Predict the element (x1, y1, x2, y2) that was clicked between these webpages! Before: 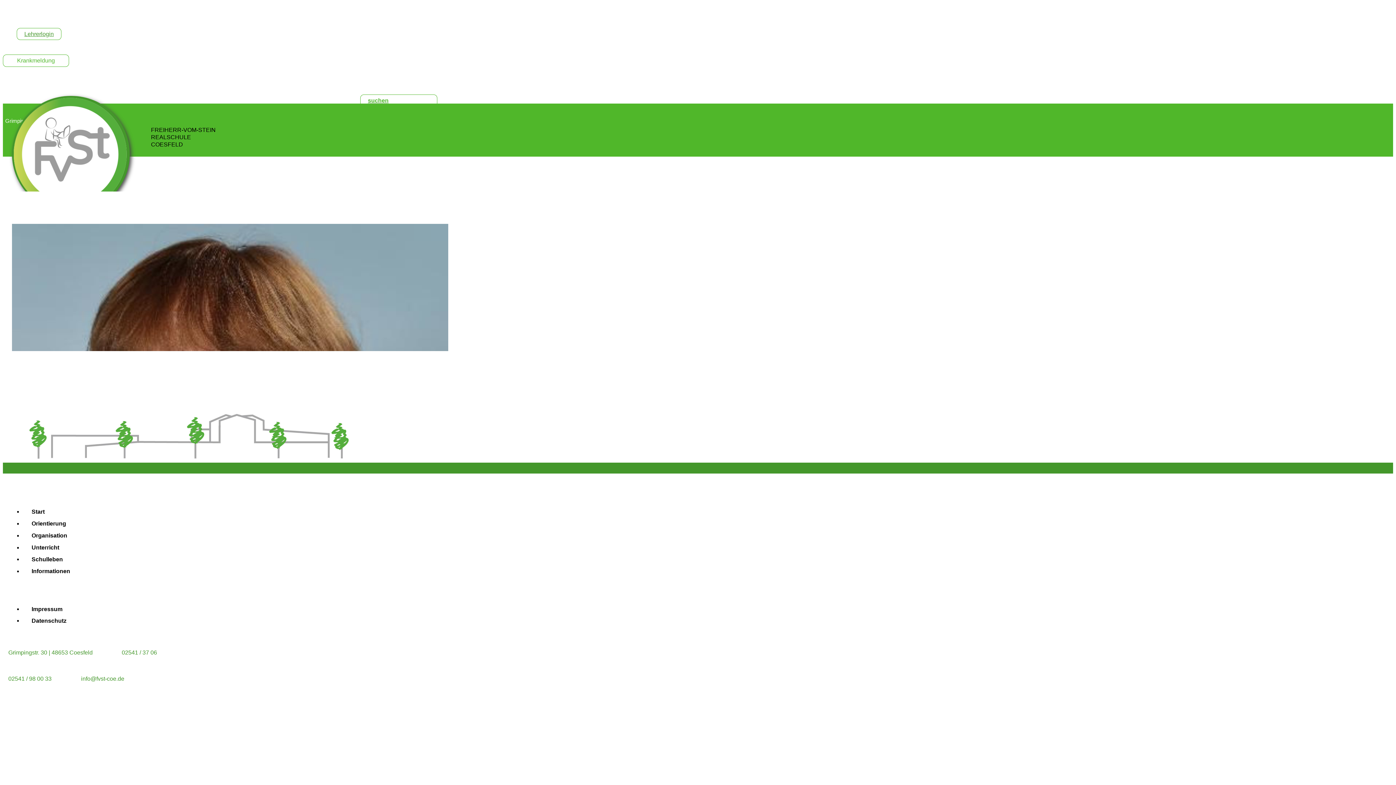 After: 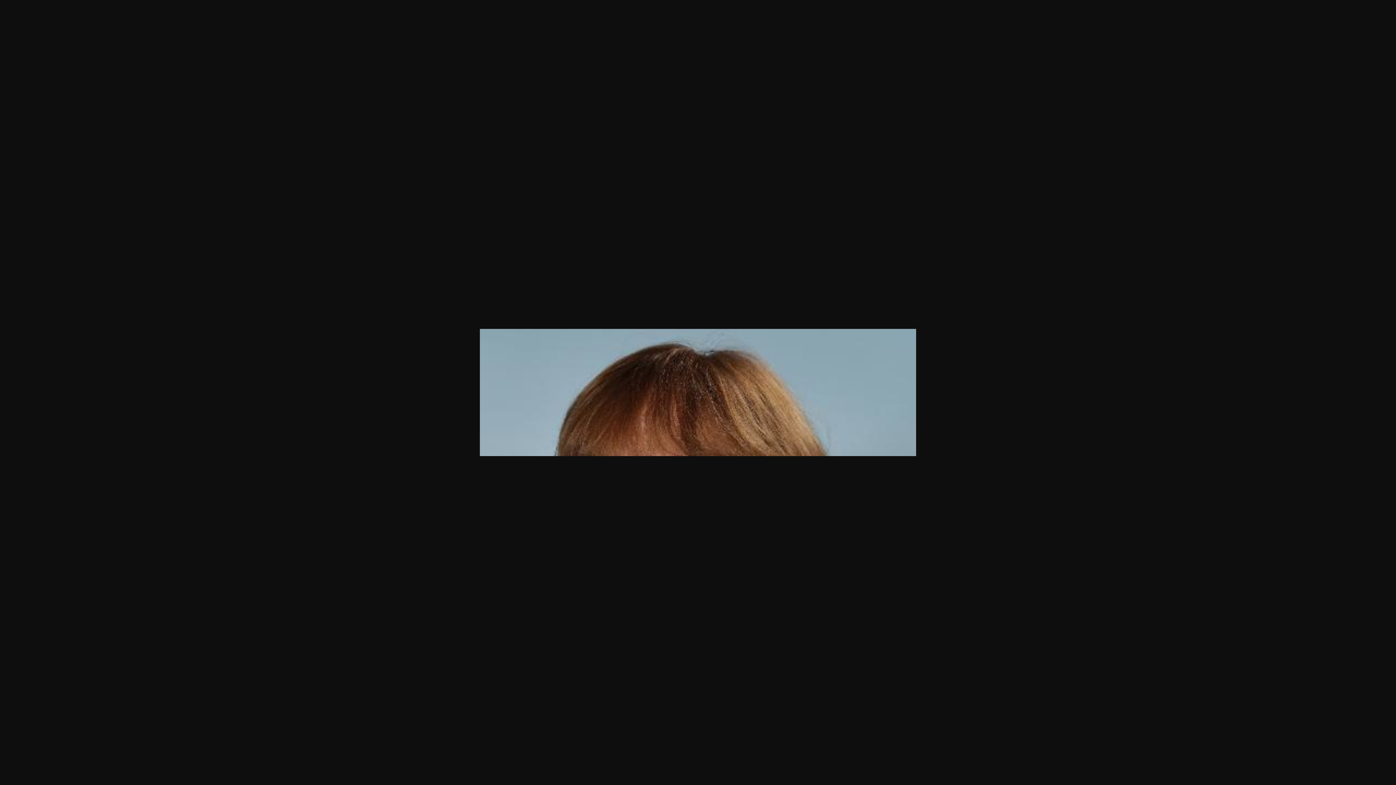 Action: bbox: (12, 346, 448, 352)